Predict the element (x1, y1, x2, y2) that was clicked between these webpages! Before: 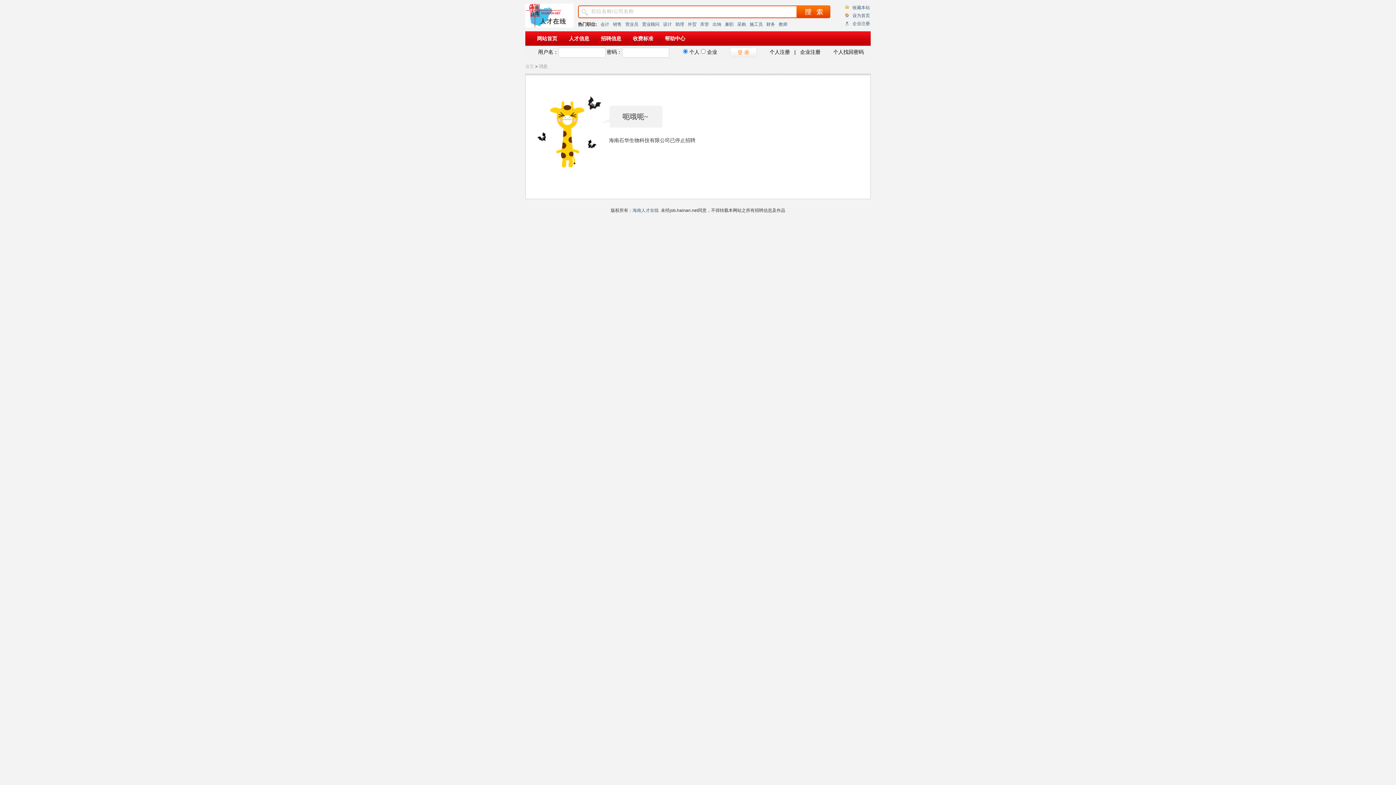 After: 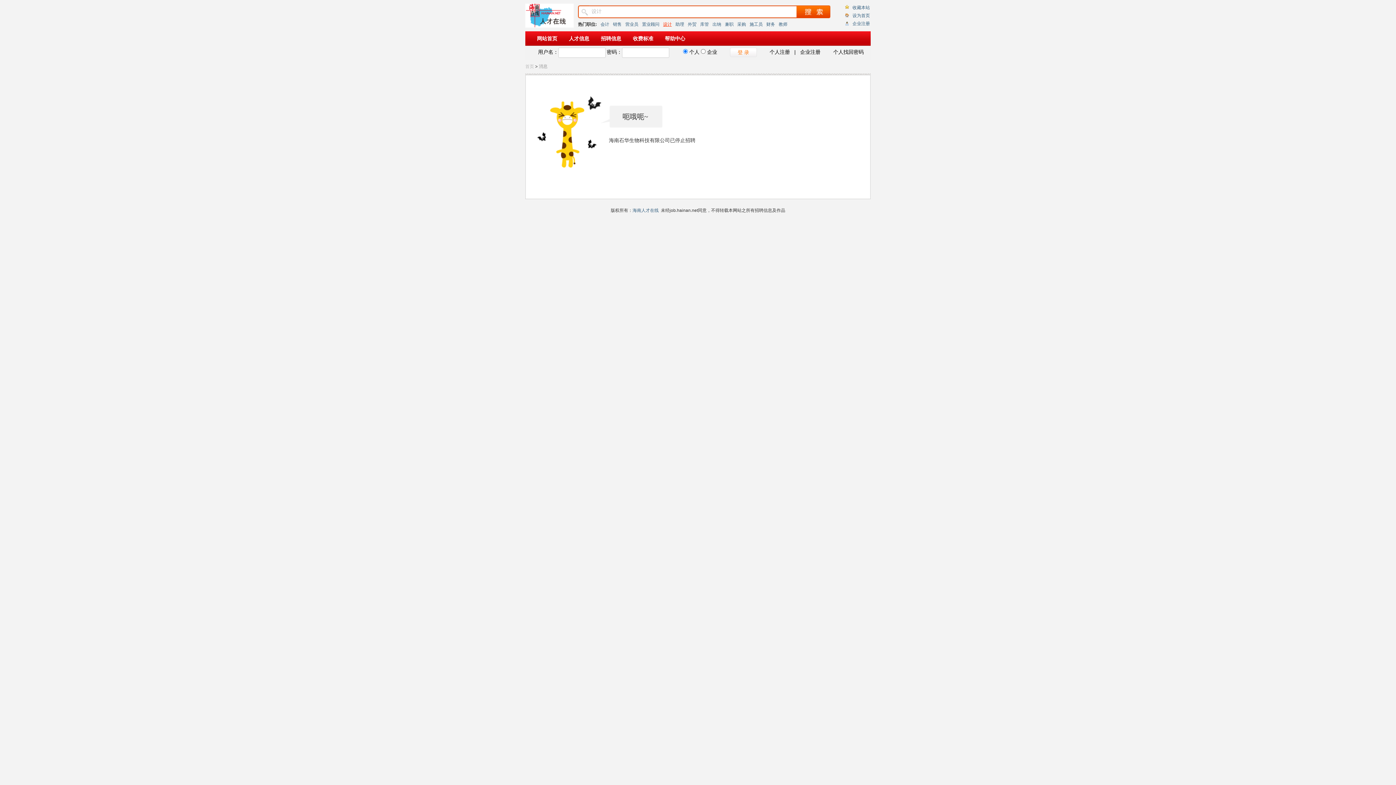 Action: bbox: (663, 21, 672, 26) label: 设计